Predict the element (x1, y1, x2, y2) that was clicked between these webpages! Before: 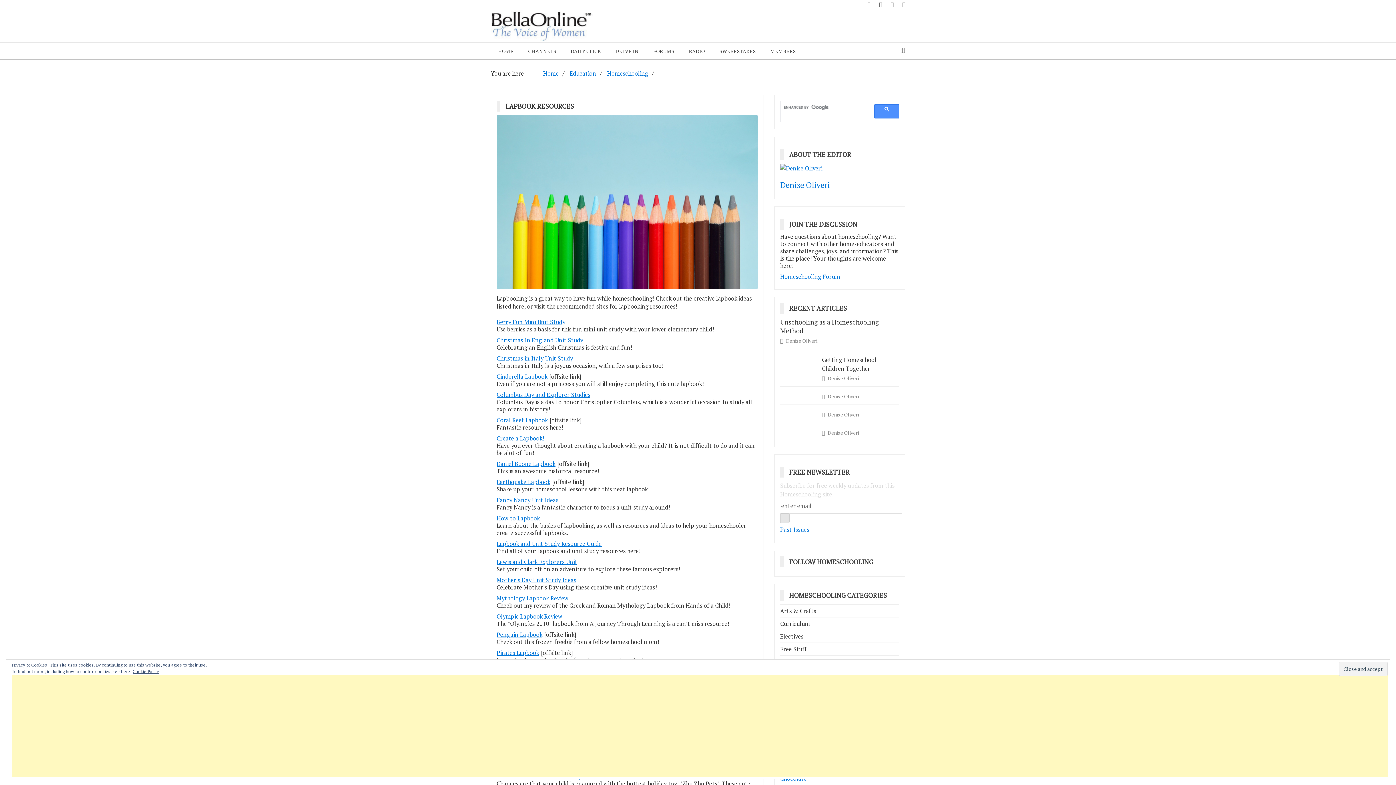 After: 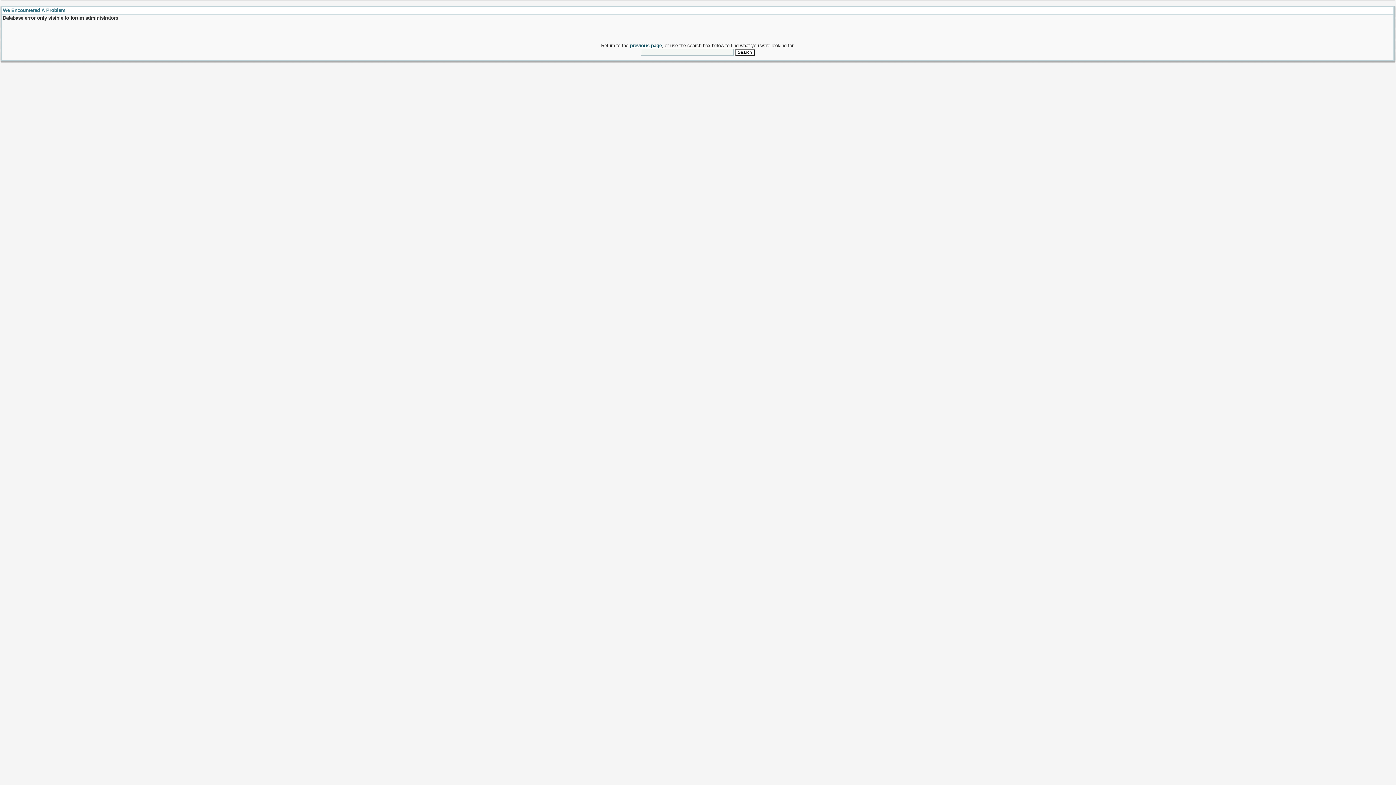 Action: bbox: (780, 272, 840, 280) label: Homeschooling Forum